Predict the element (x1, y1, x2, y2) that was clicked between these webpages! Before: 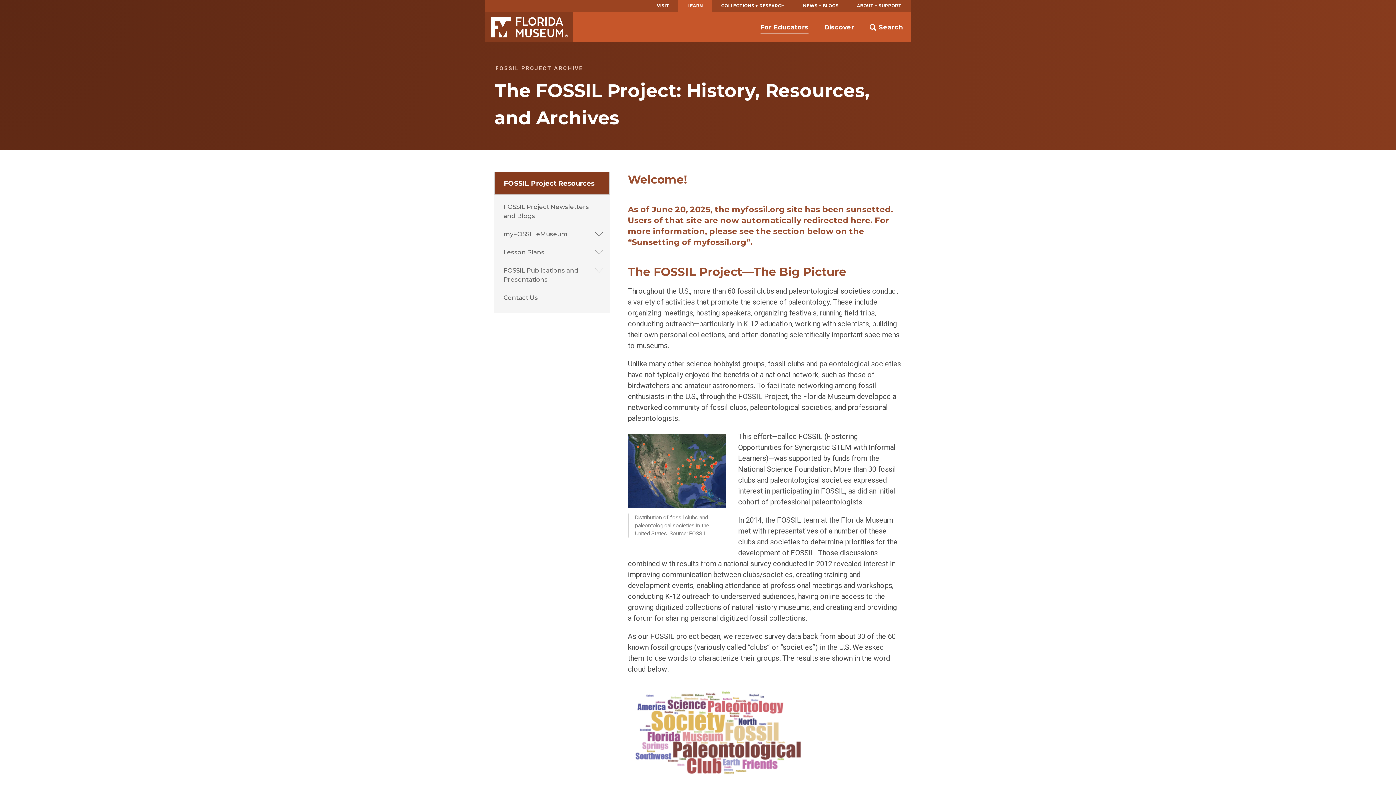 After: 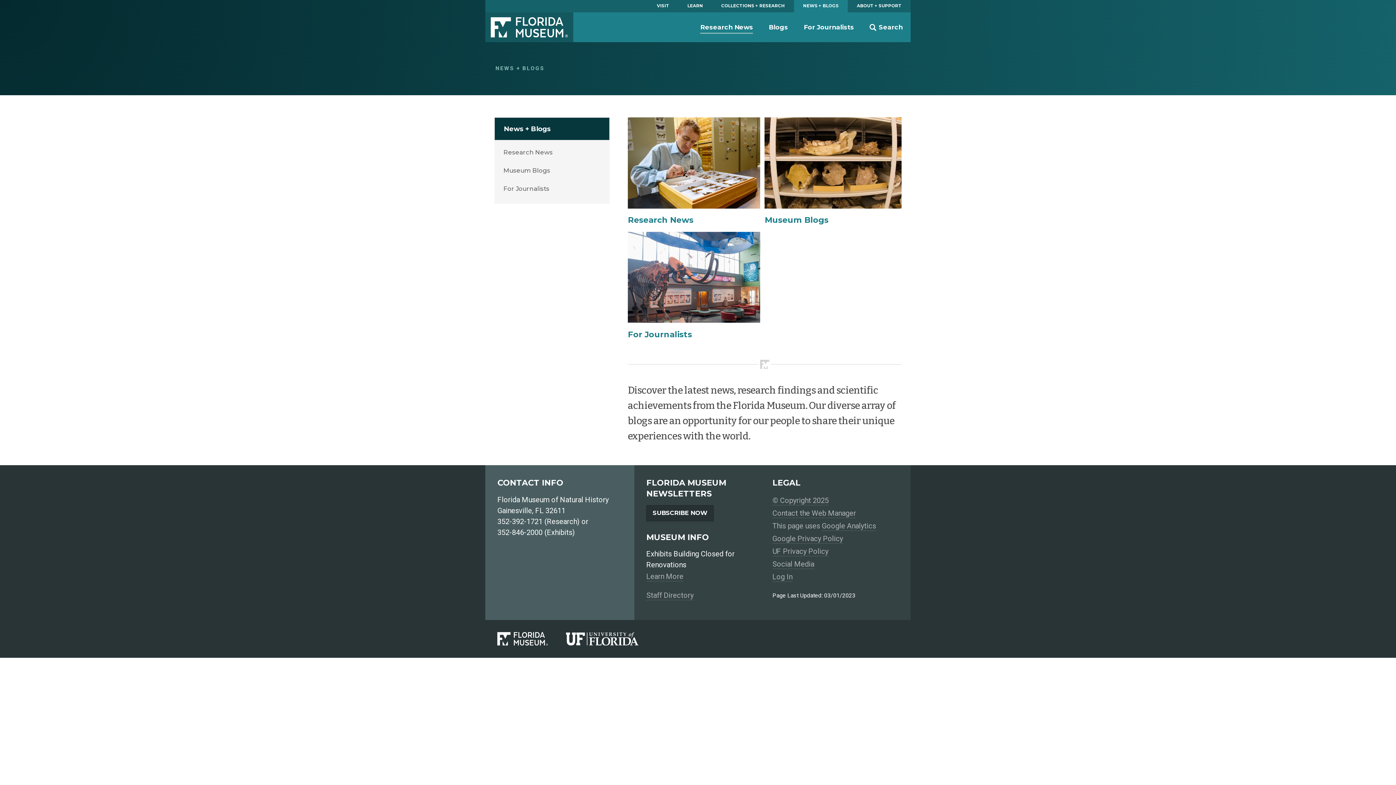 Action: label: NEWS + BLOGS bbox: (794, 0, 847, 12)